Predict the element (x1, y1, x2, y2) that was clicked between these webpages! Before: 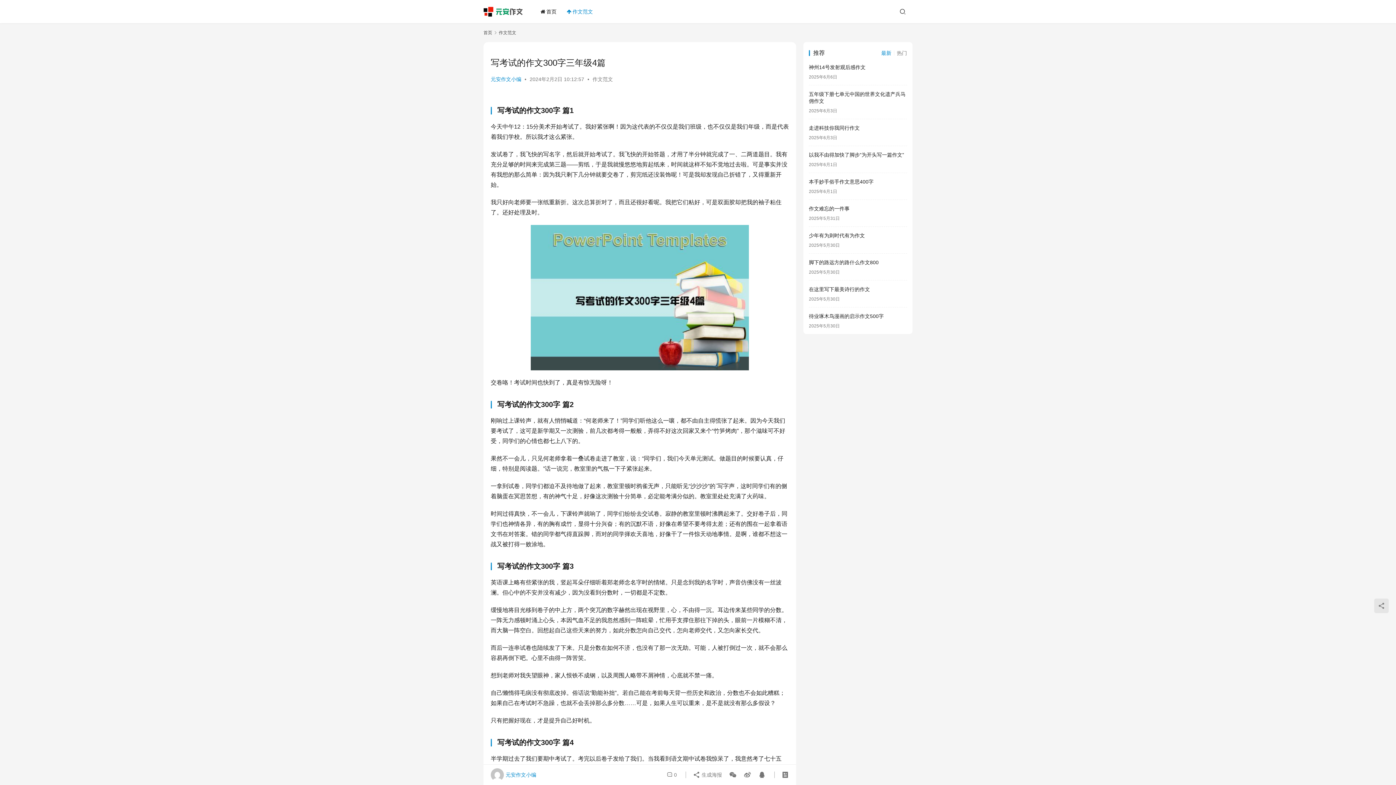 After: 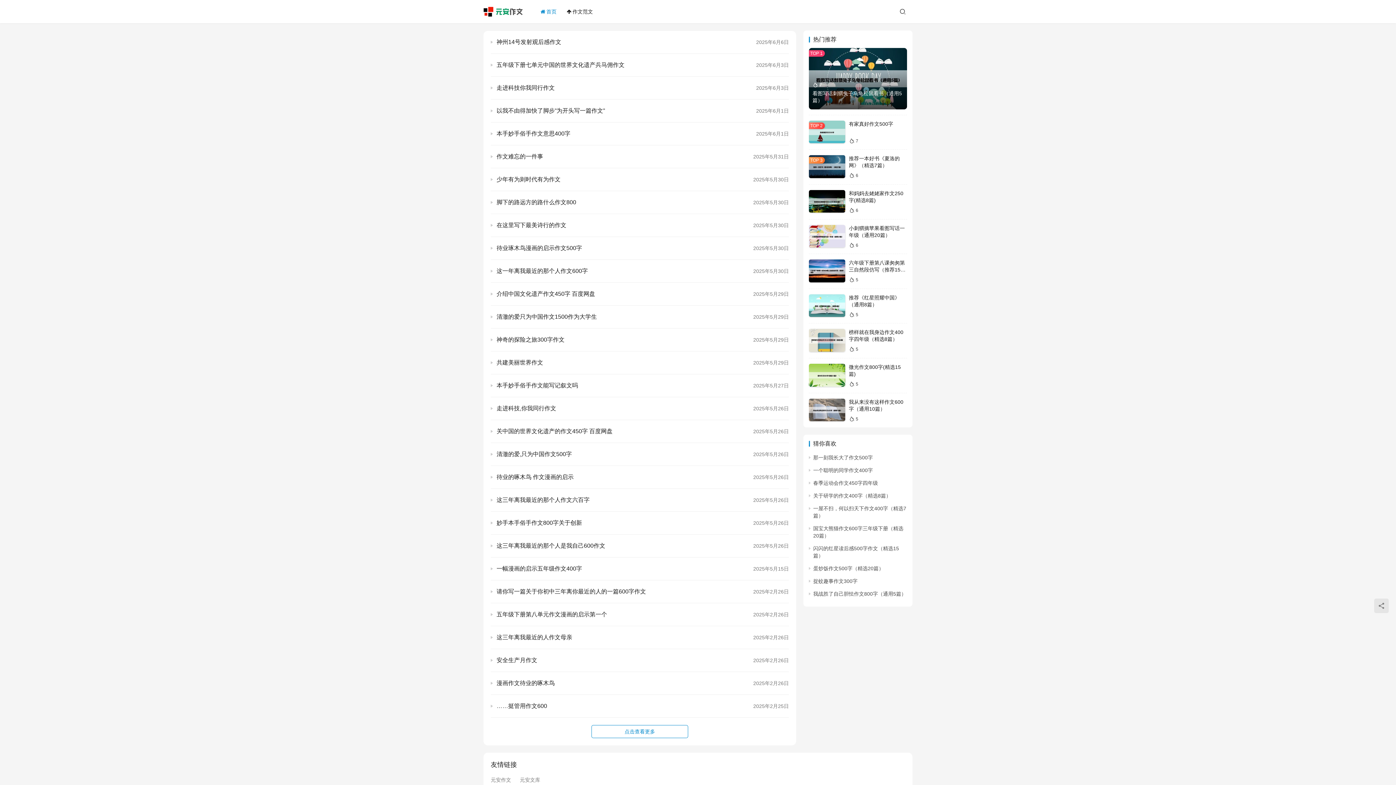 Action: label: 首页 bbox: (535, 0, 561, 23)